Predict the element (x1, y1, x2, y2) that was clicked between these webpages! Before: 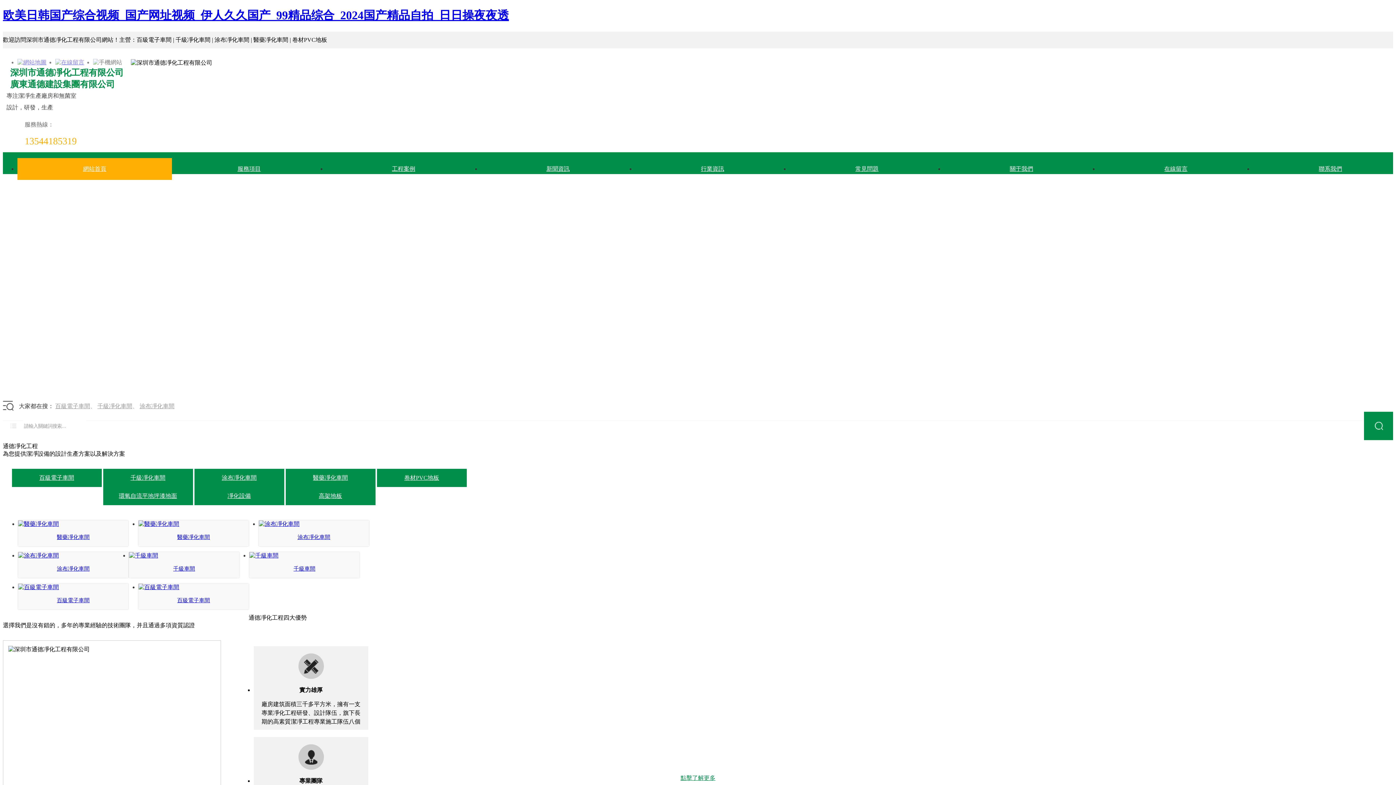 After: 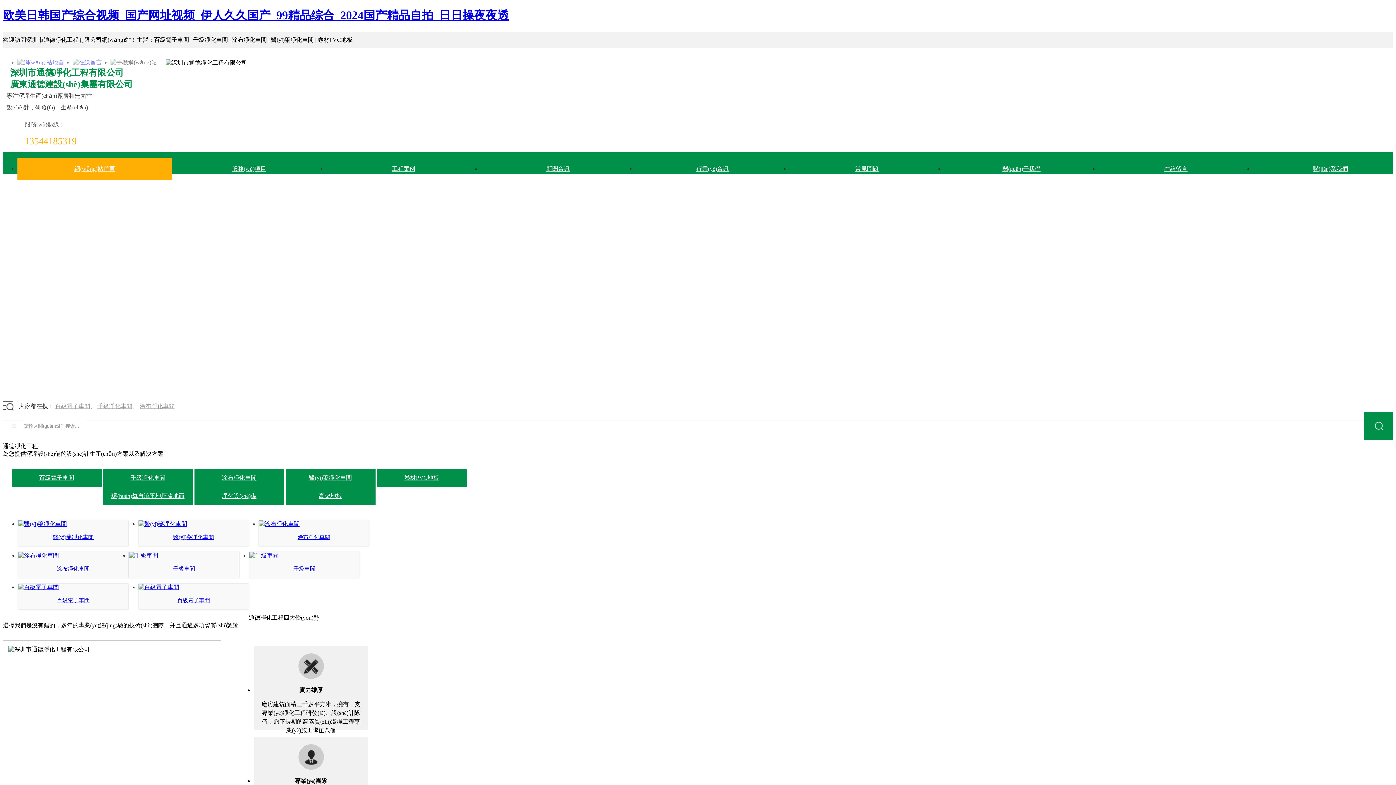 Action: bbox: (1253, 158, 1408, 179) label: 聯系我們